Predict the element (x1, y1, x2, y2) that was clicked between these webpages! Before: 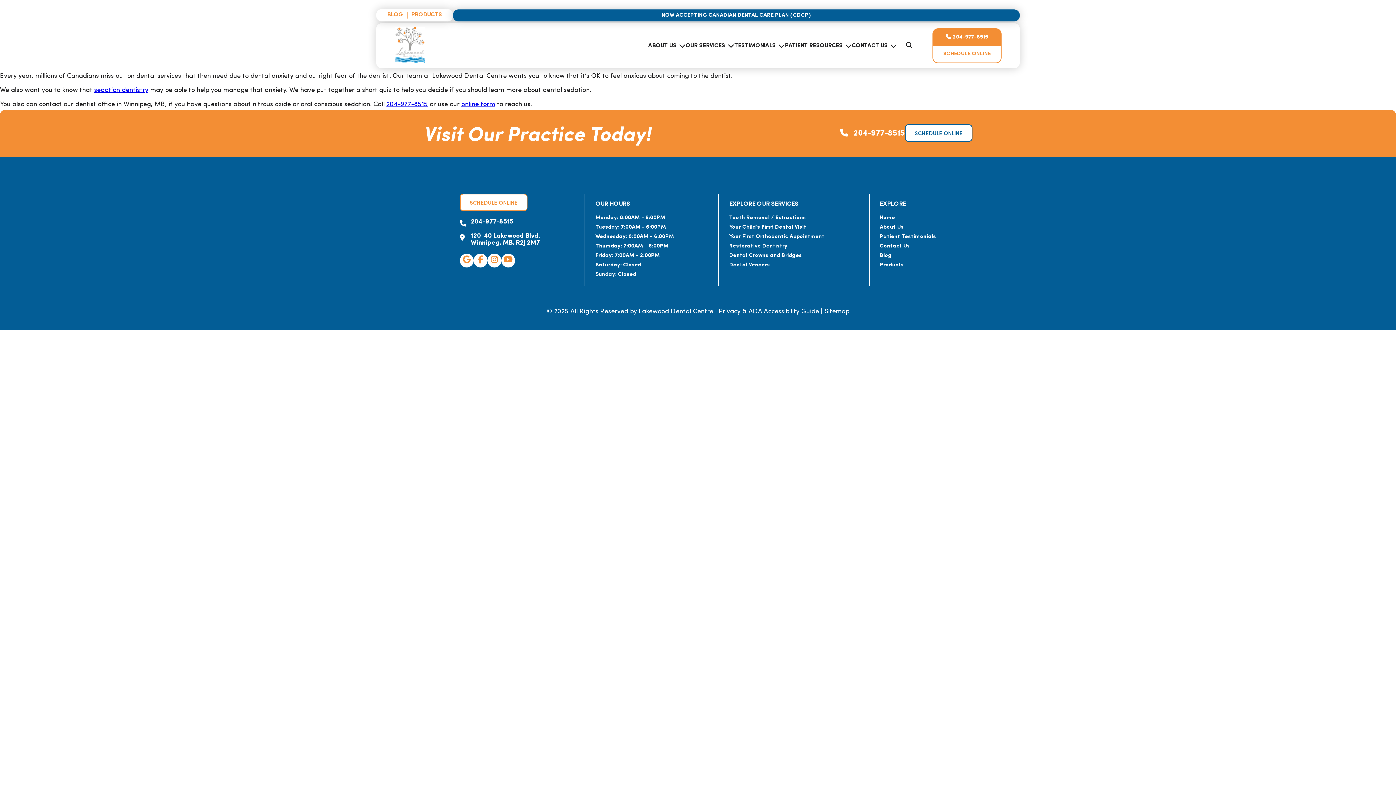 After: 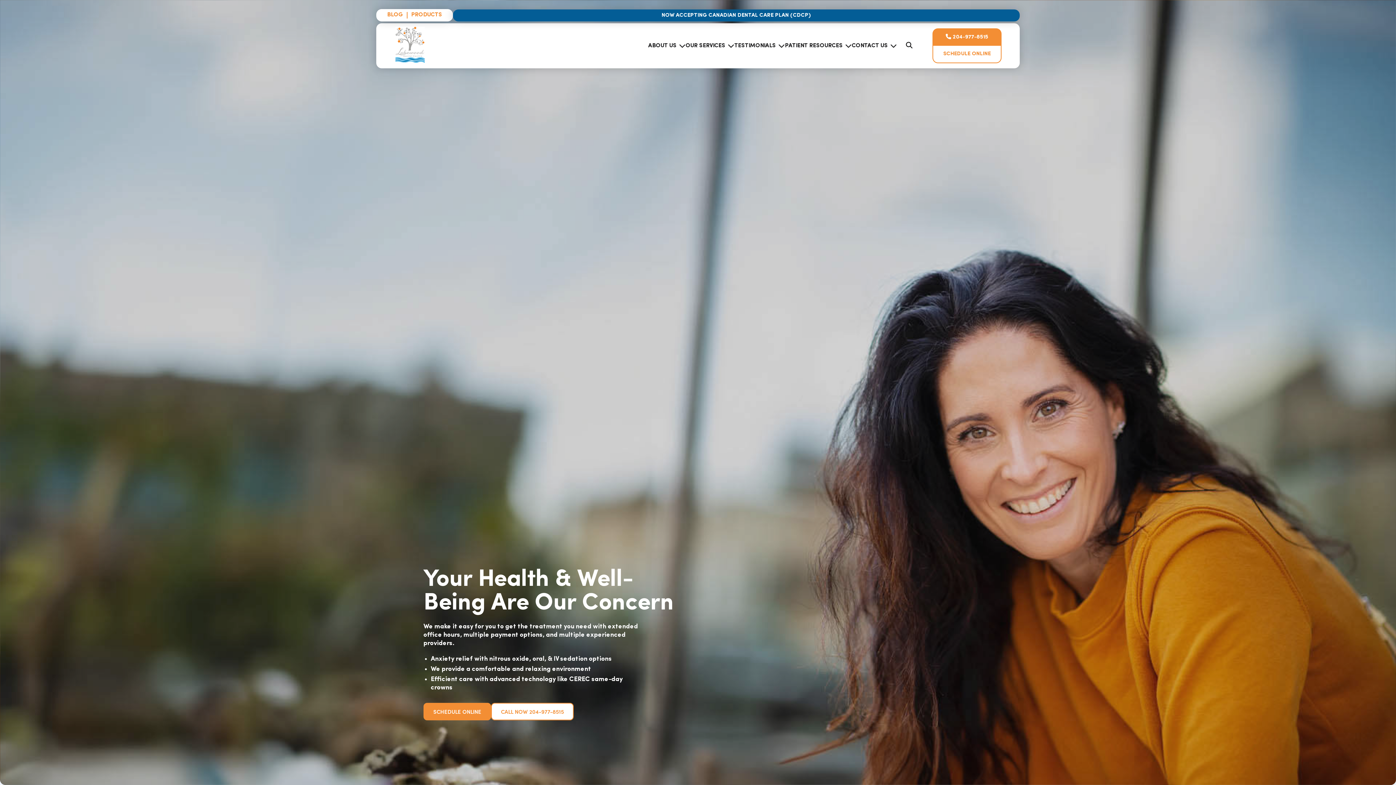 Action: bbox: (394, 57, 425, 64)